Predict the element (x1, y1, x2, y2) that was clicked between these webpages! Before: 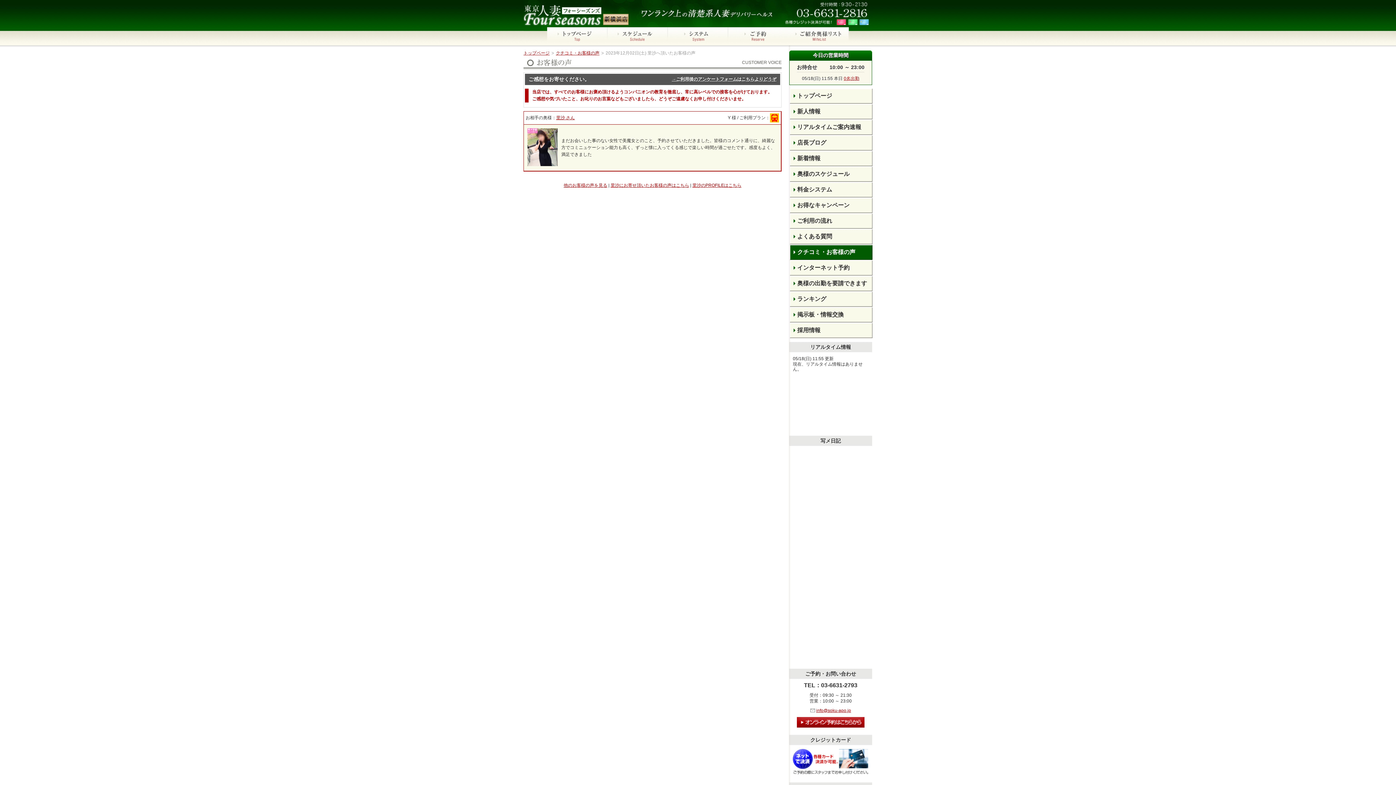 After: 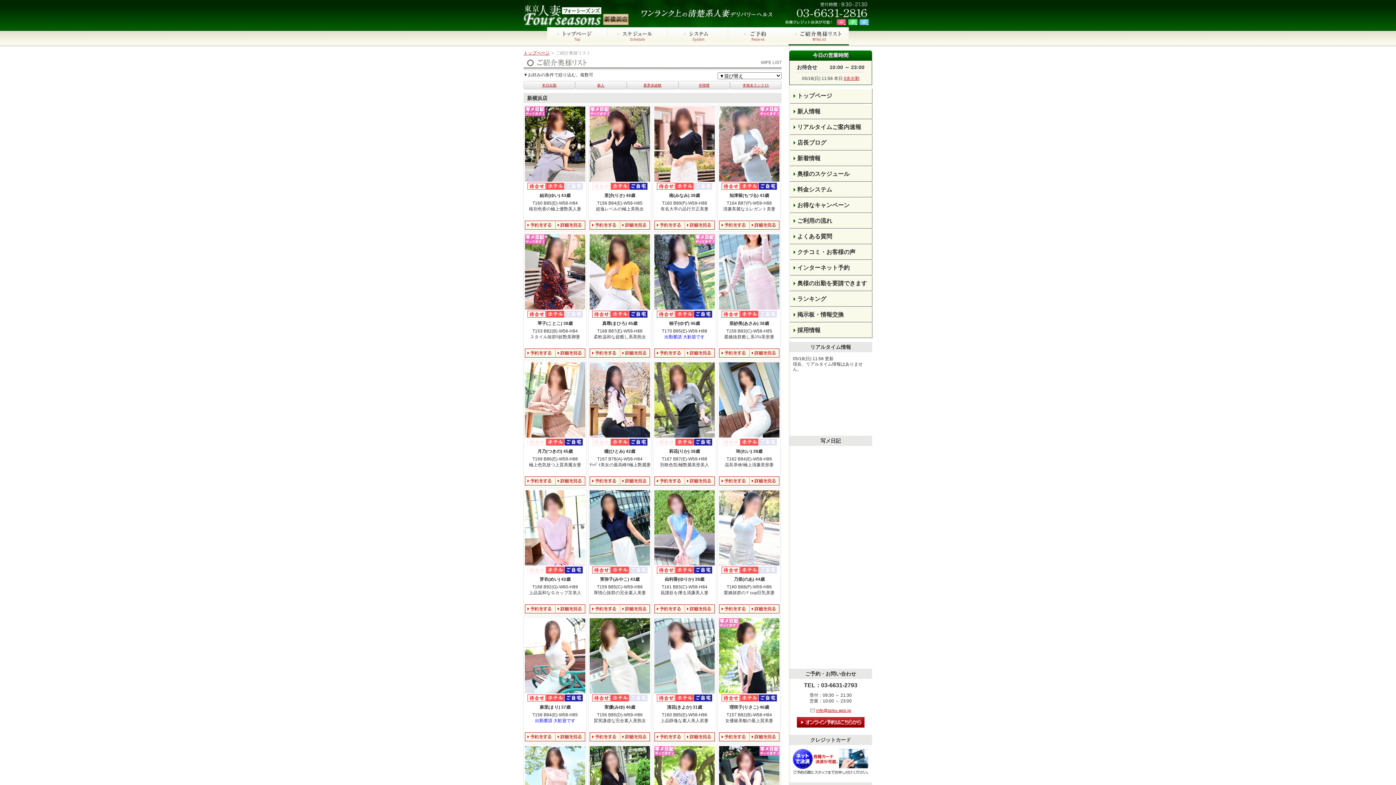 Action: bbox: (788, 27, 849, 45)